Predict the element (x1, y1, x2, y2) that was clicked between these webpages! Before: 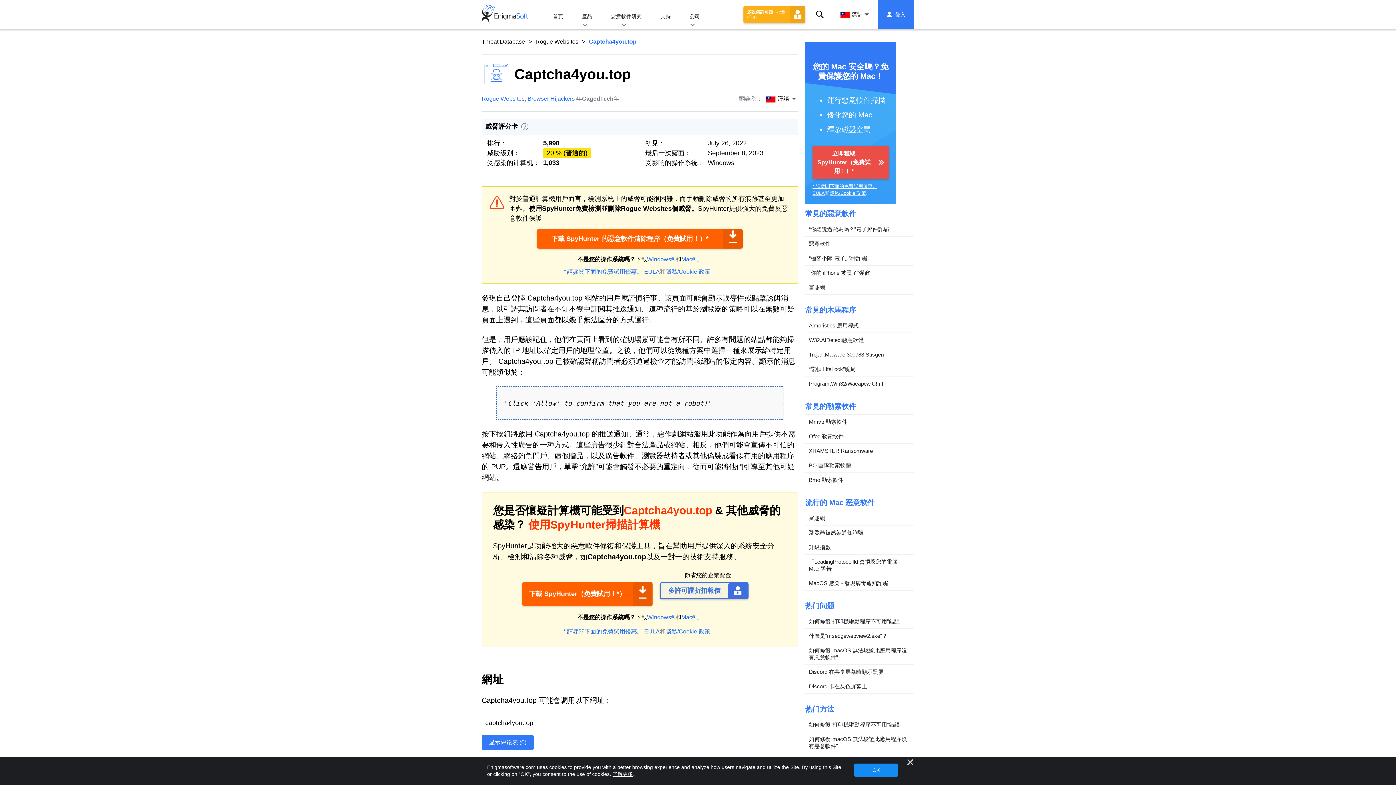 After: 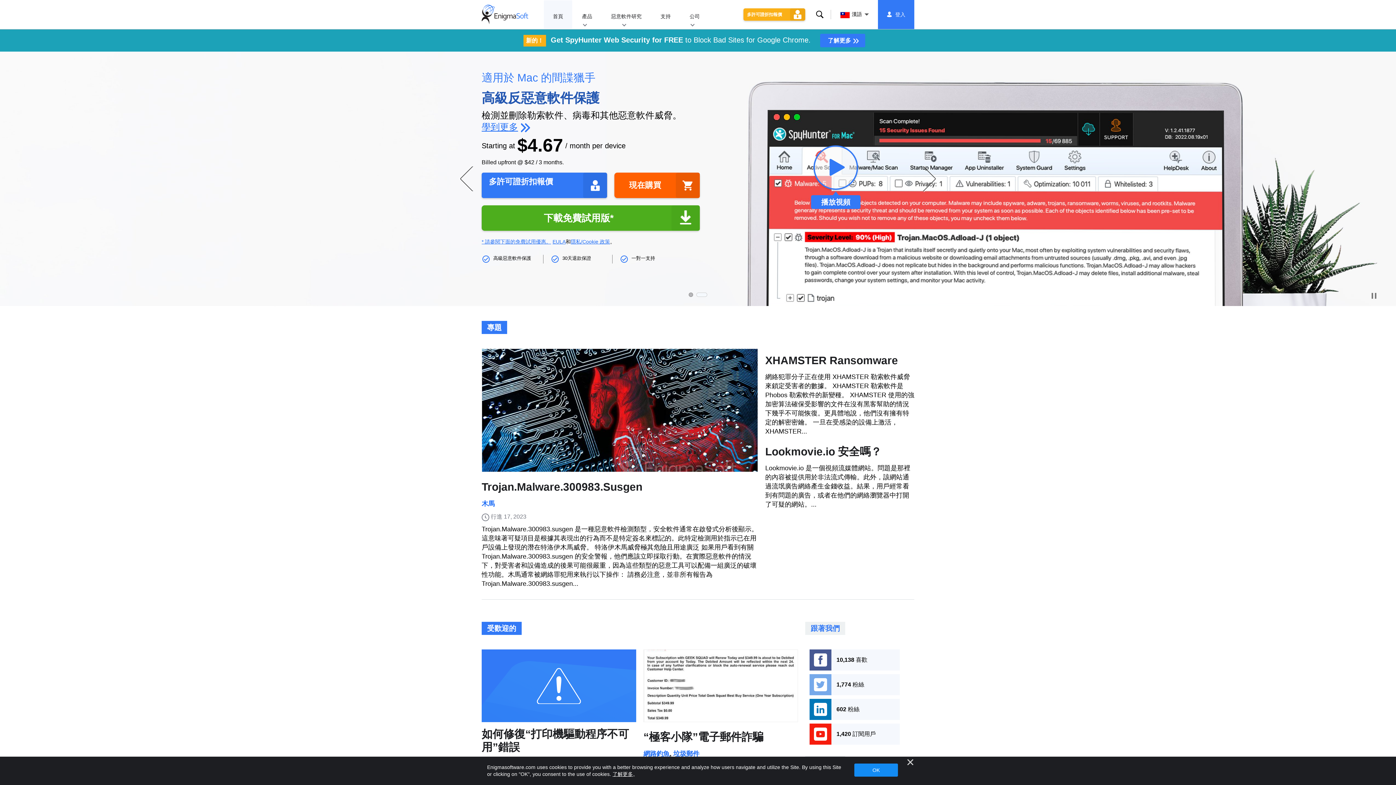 Action: label: 标识 bbox: (481, 0, 528, 28)